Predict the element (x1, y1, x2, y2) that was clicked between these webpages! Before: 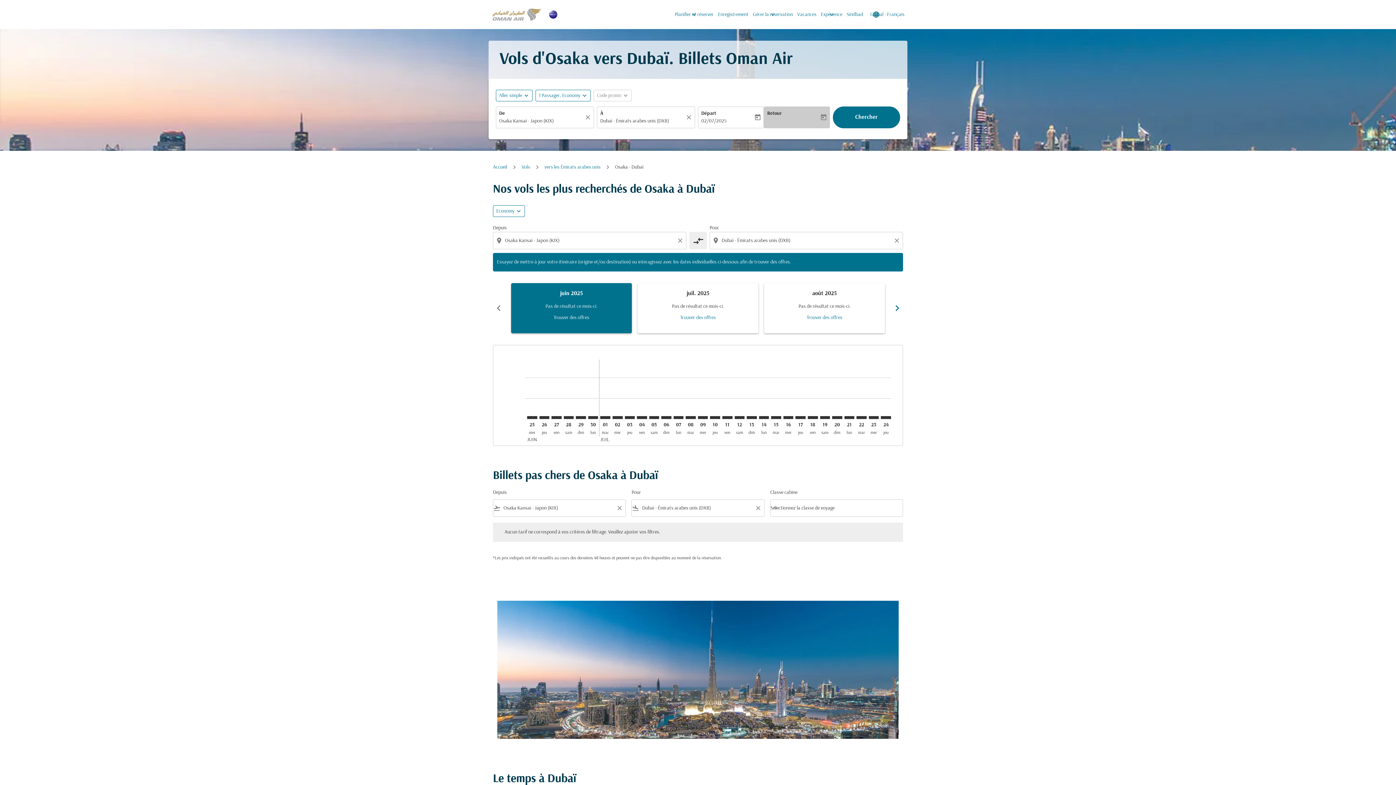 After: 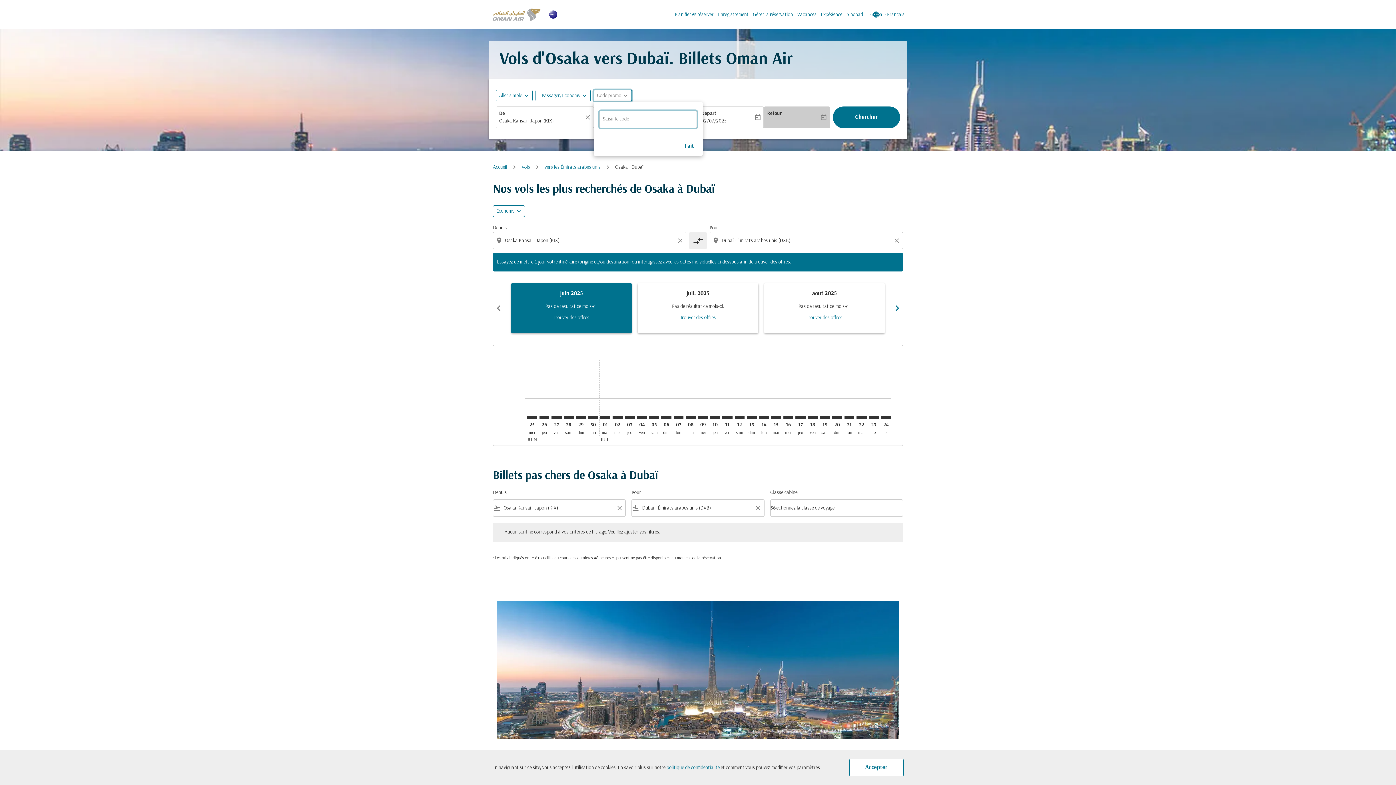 Action: bbox: (597, 91, 621, 99) label:  